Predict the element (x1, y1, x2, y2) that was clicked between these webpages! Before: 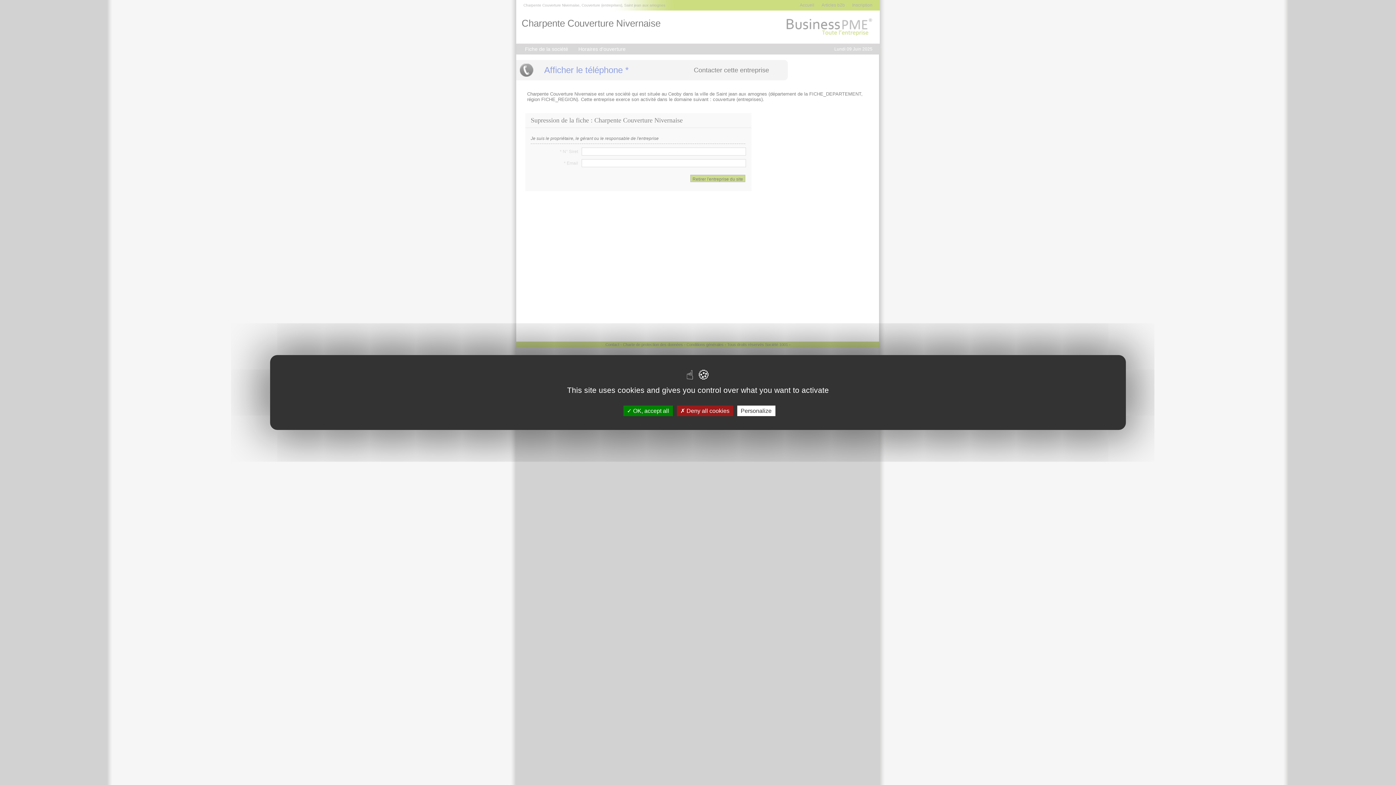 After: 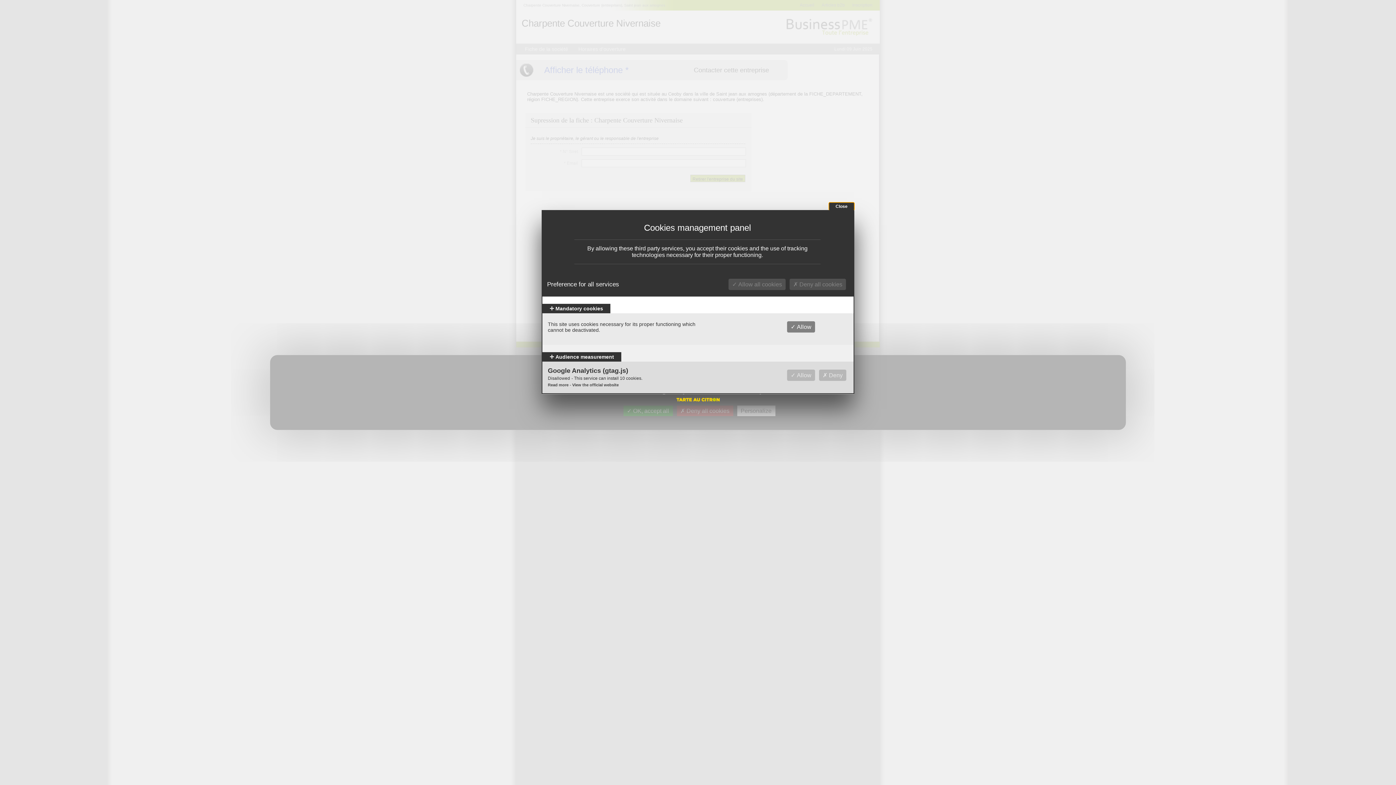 Action: bbox: (737, 405, 775, 416) label: Personalize (modal window)